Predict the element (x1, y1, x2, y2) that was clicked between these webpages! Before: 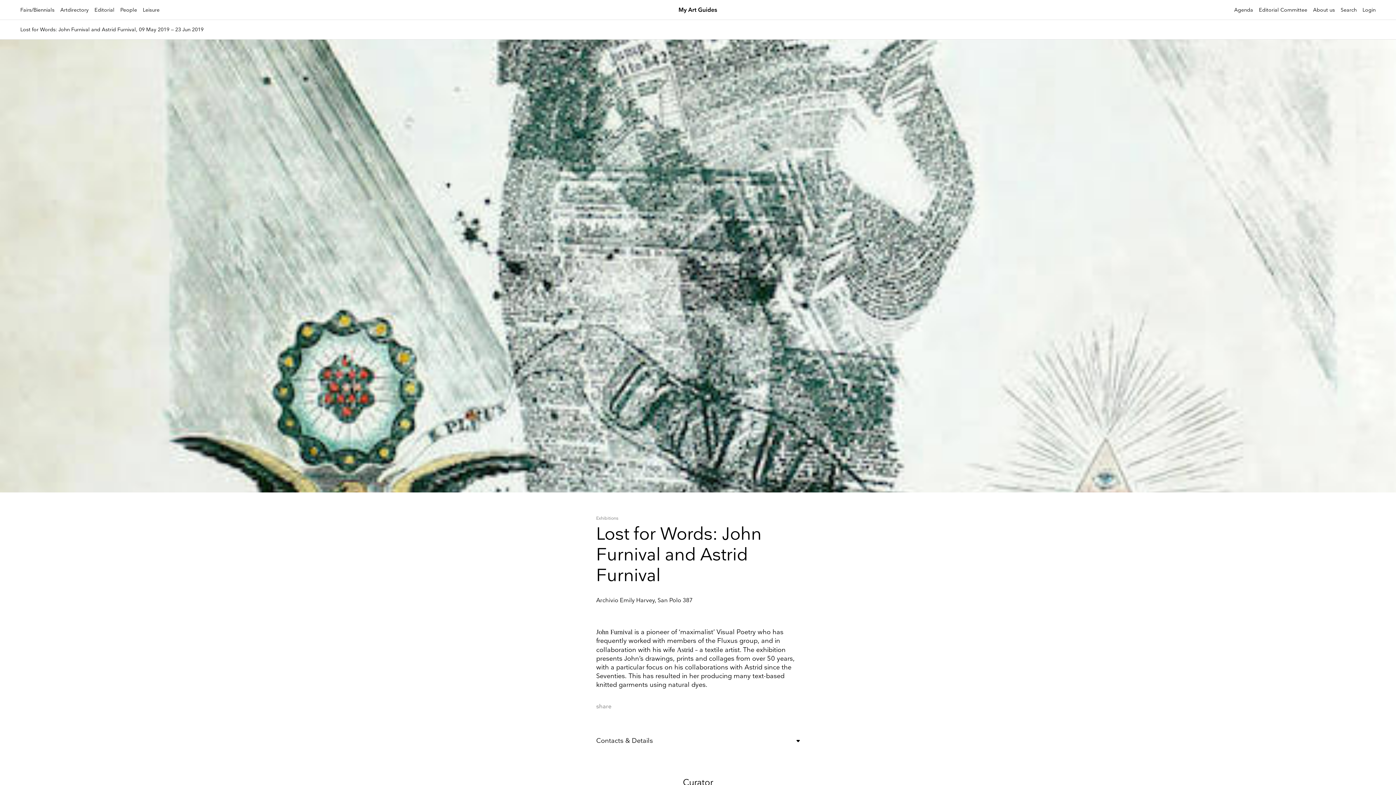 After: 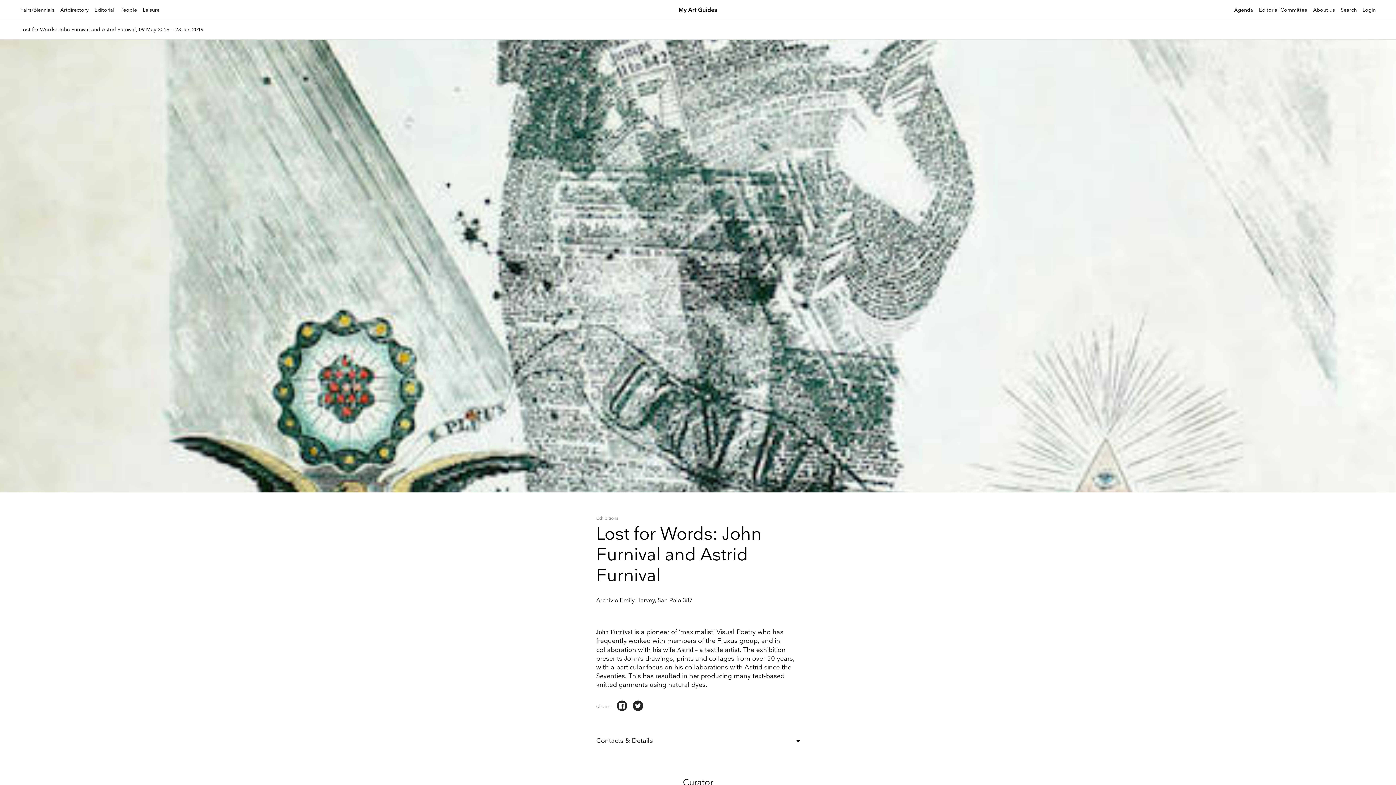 Action: bbox: (643, 706, 658, 713)